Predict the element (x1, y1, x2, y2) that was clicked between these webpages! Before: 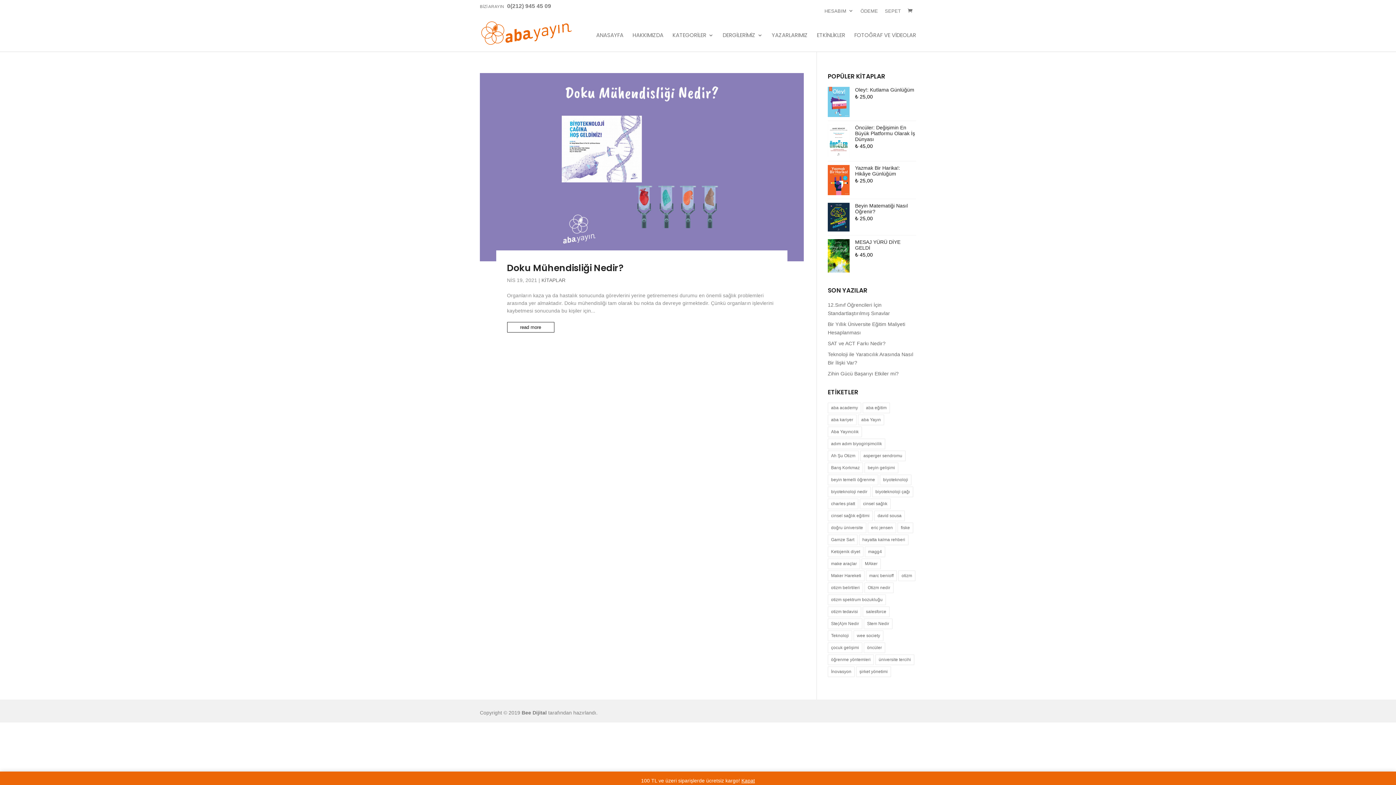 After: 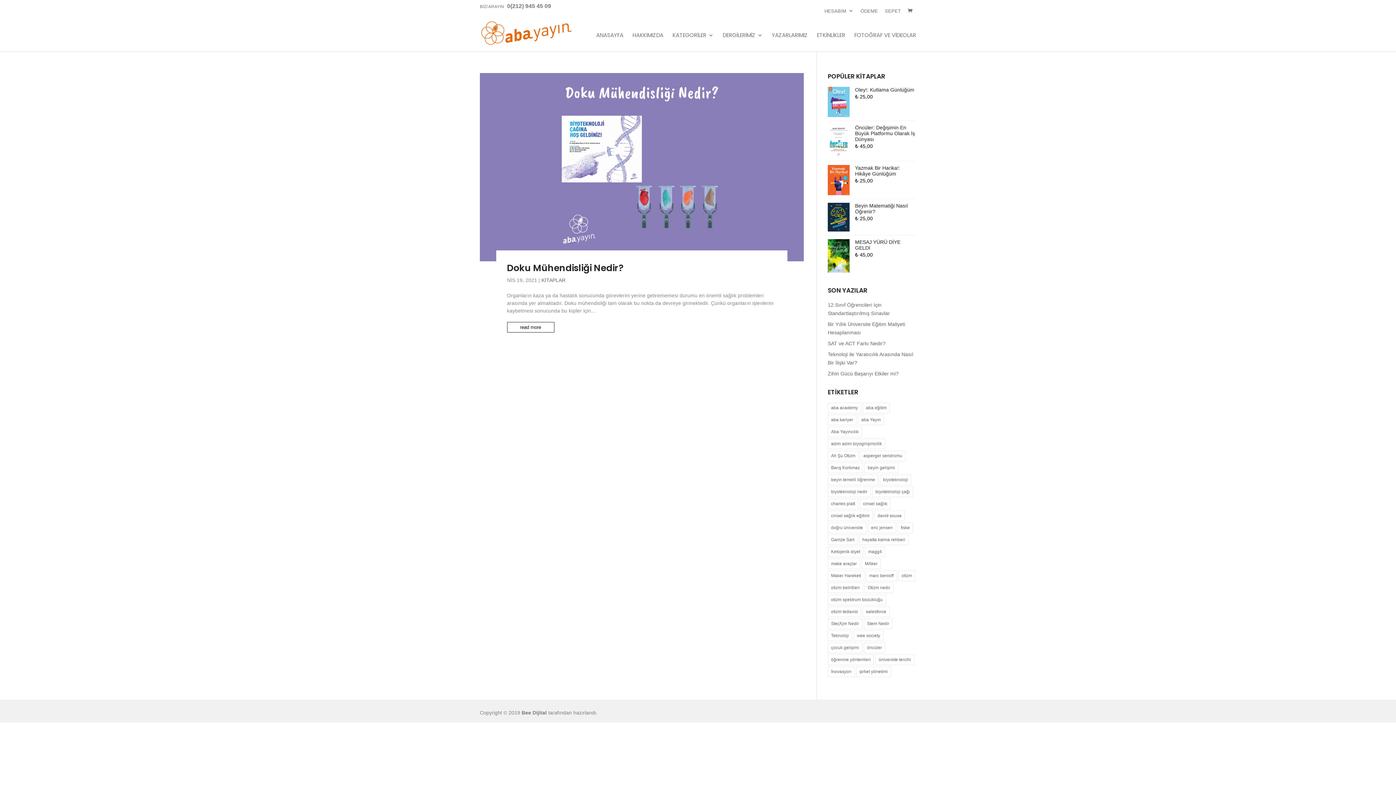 Action: label: Kapat bbox: (741, 778, 755, 784)